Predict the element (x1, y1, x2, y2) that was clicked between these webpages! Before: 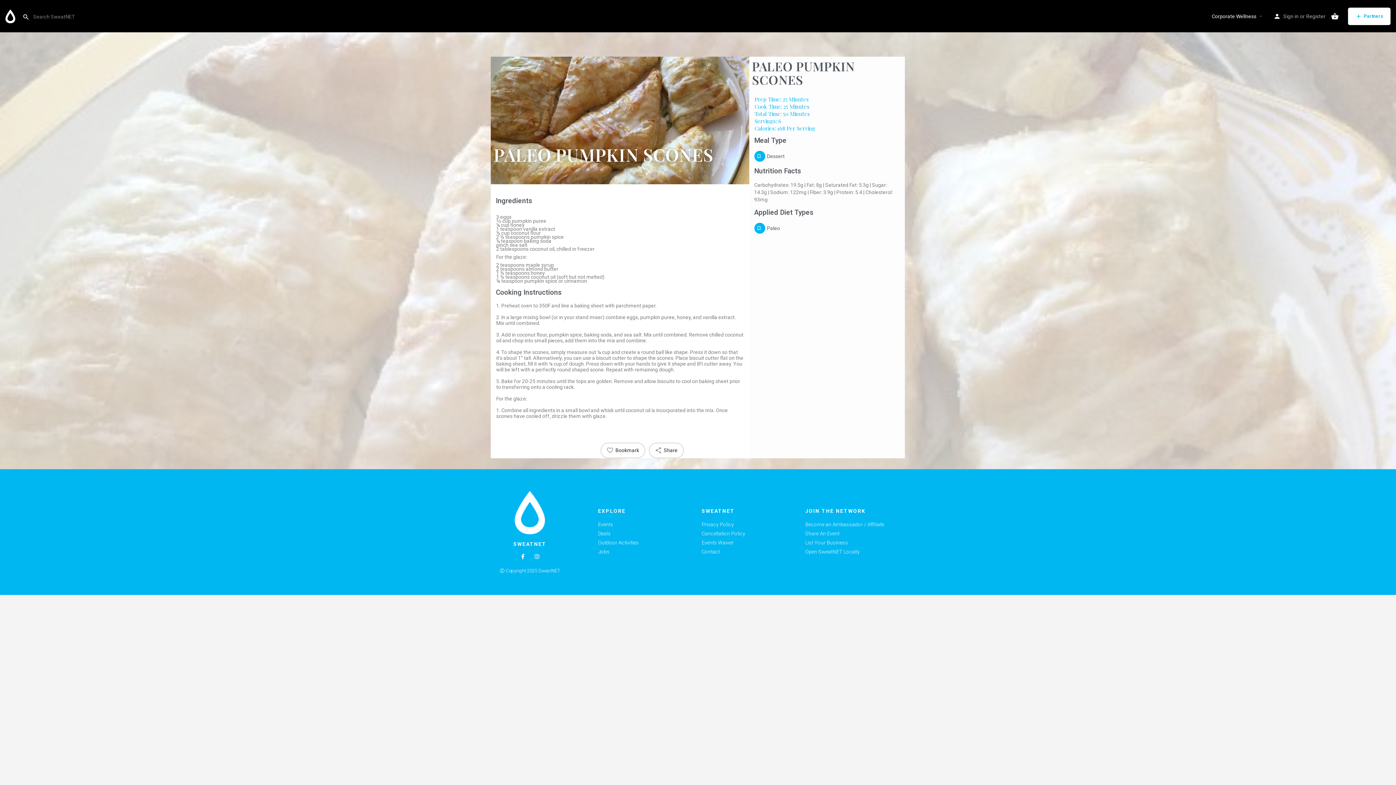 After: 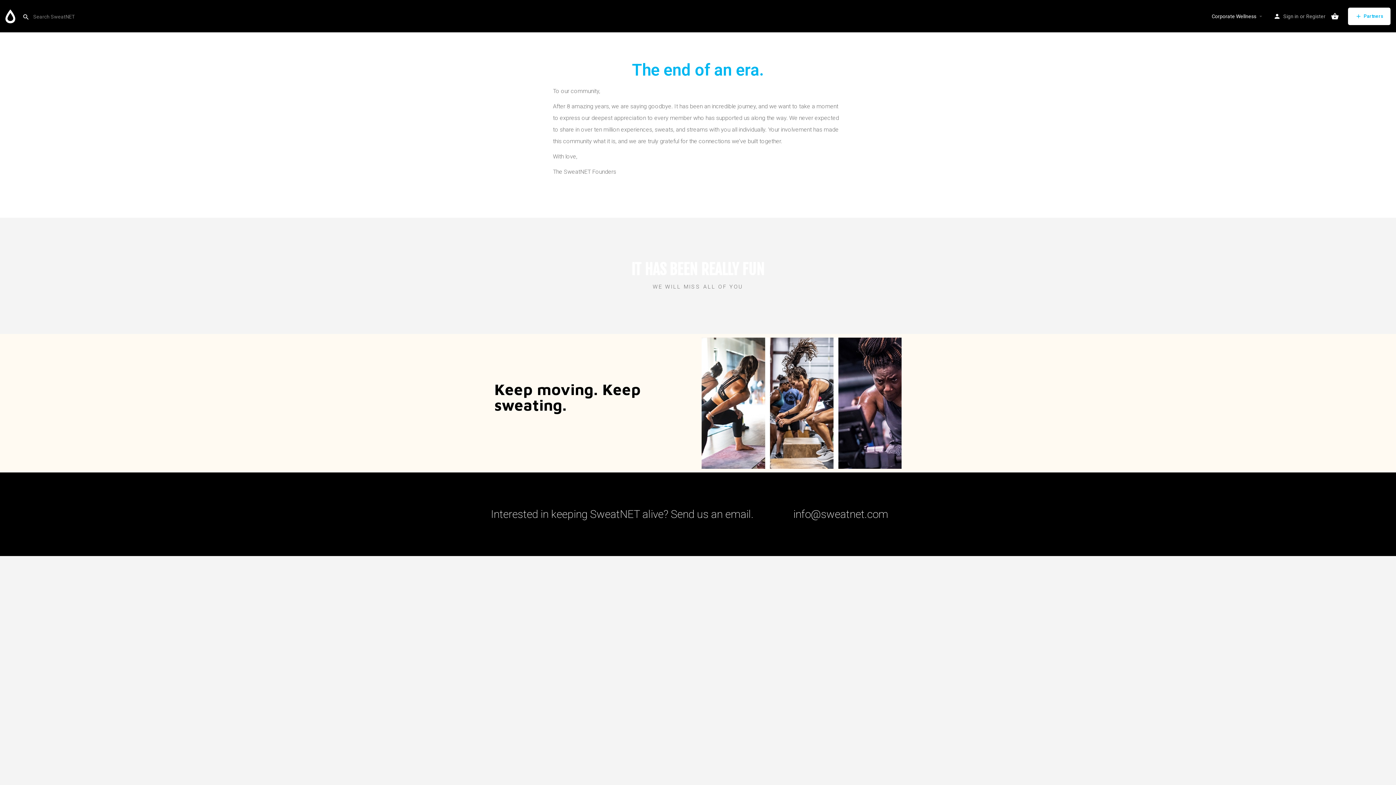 Action: bbox: (5, 12, 16, 18)